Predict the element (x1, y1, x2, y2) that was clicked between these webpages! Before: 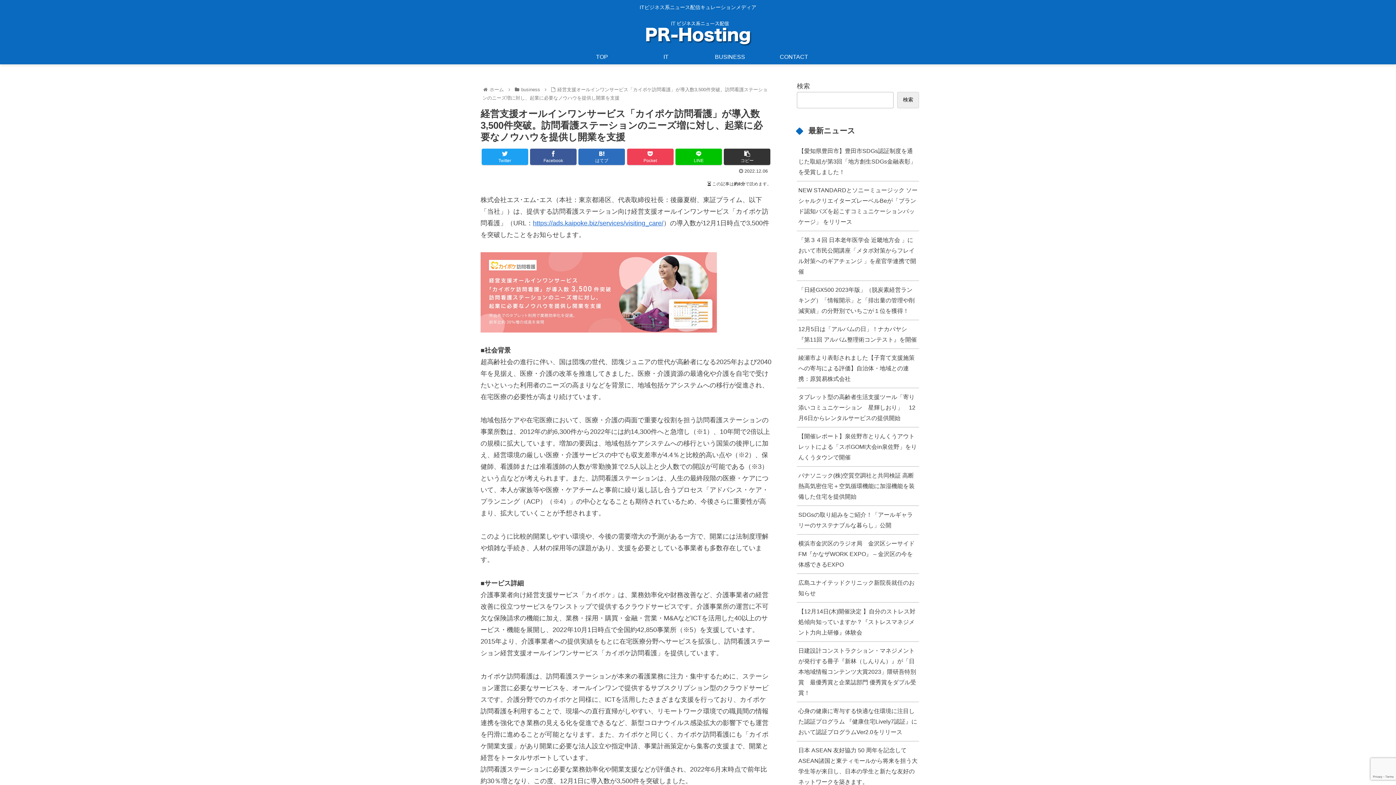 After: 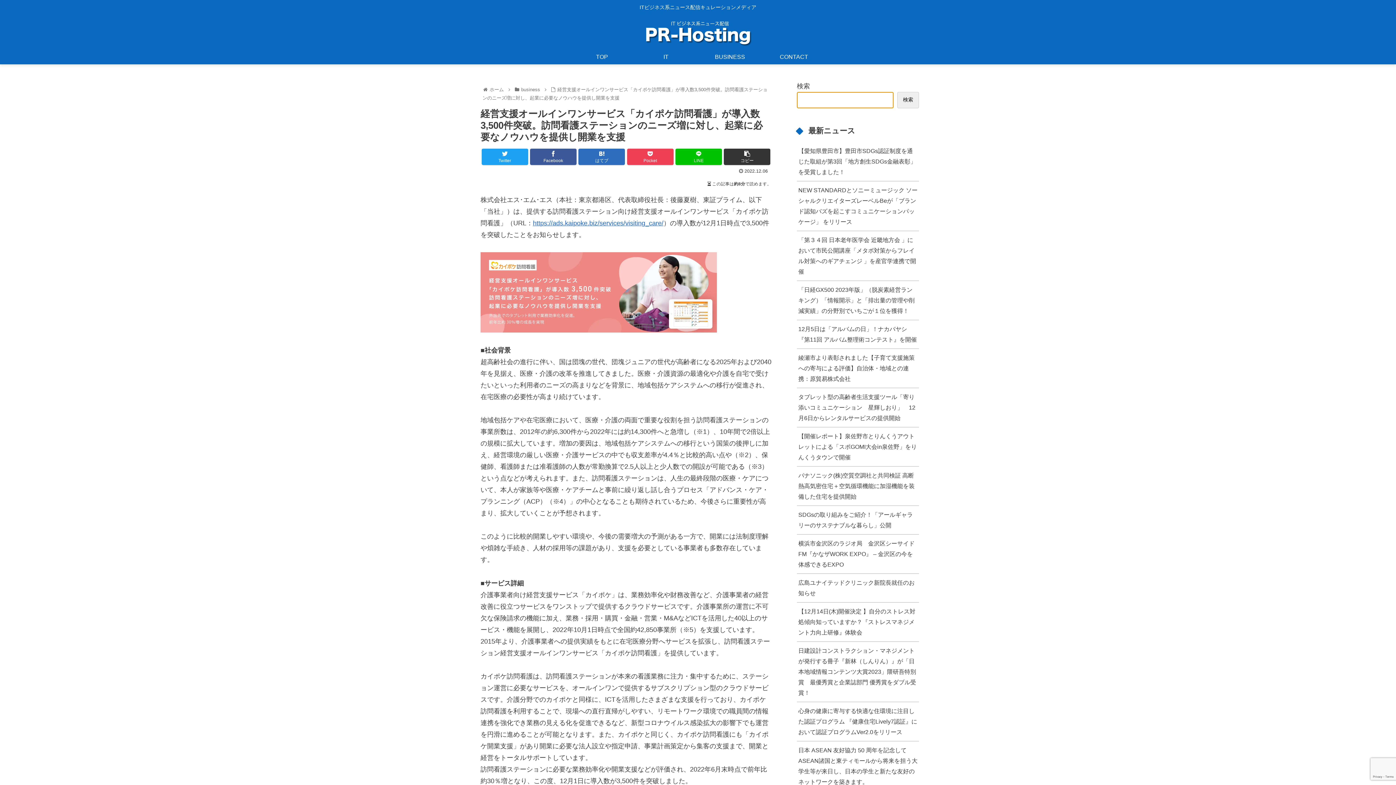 Action: label: 検索 bbox: (897, 91, 919, 108)